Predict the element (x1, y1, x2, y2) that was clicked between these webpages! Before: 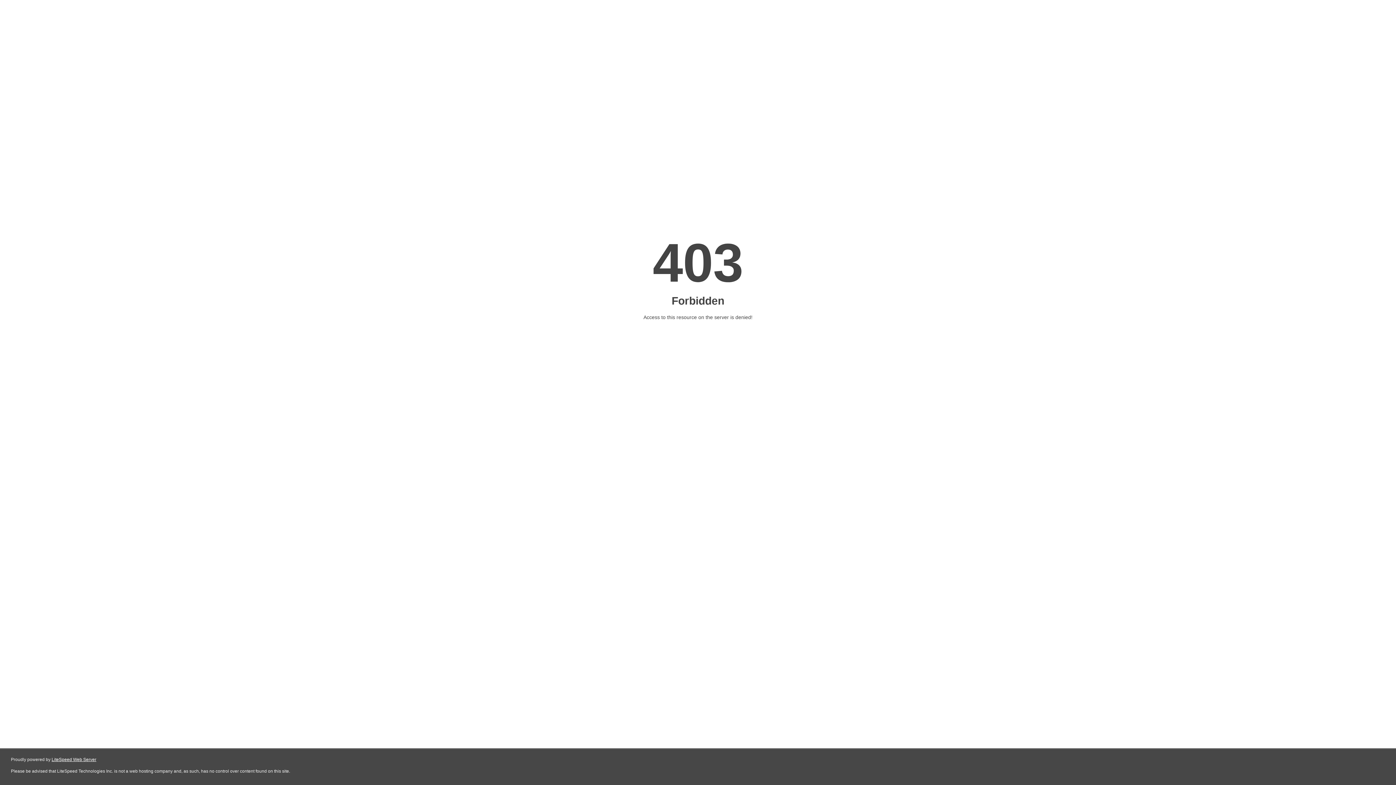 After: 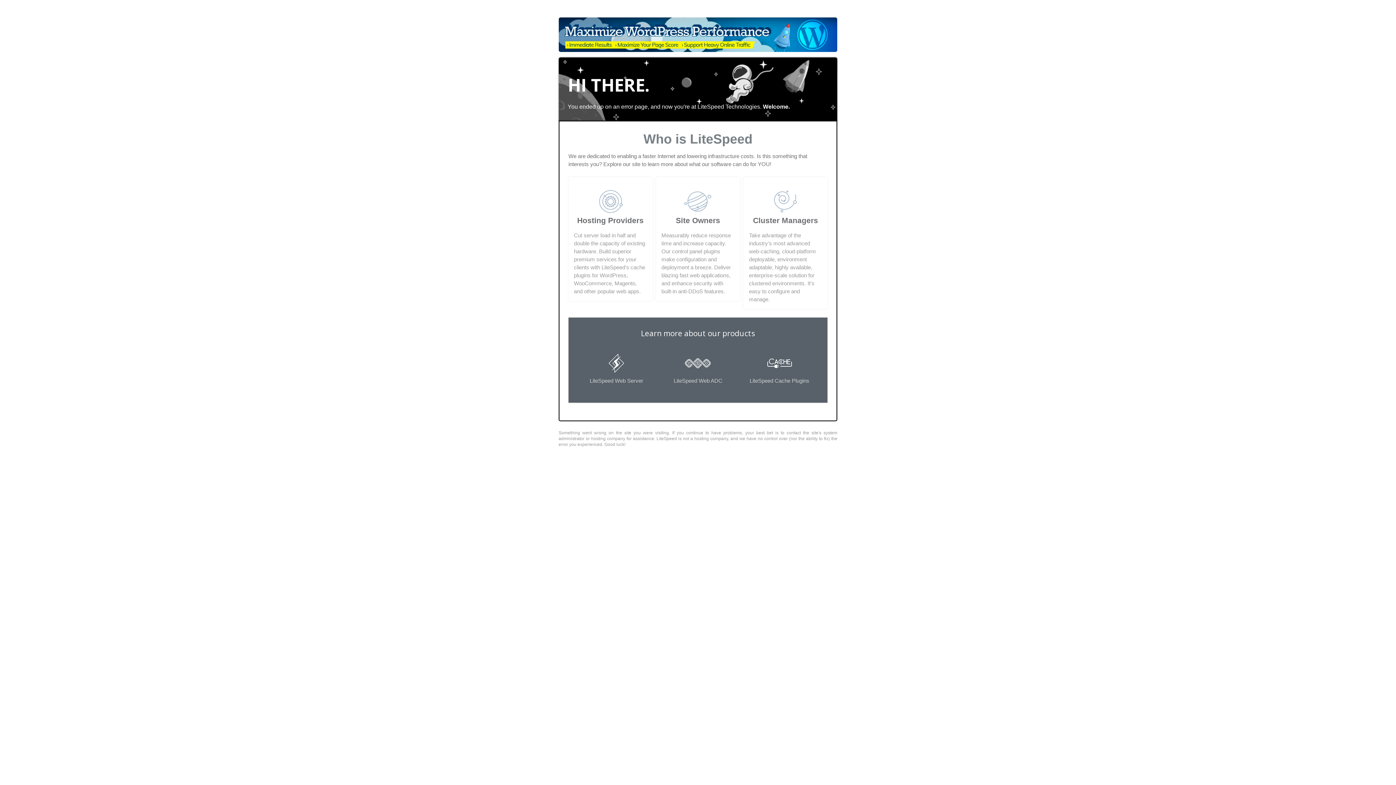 Action: bbox: (51, 757, 96, 762) label: LiteSpeed Web Server